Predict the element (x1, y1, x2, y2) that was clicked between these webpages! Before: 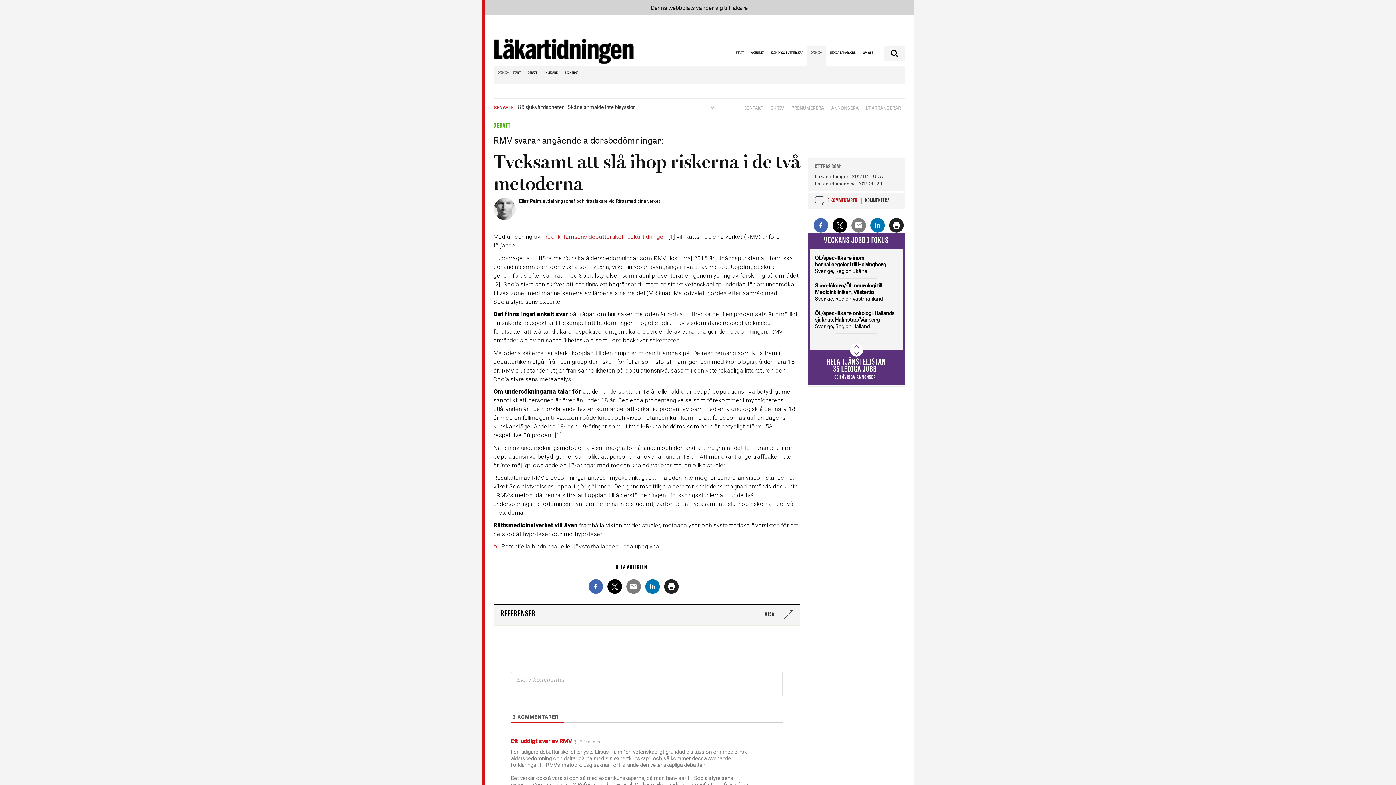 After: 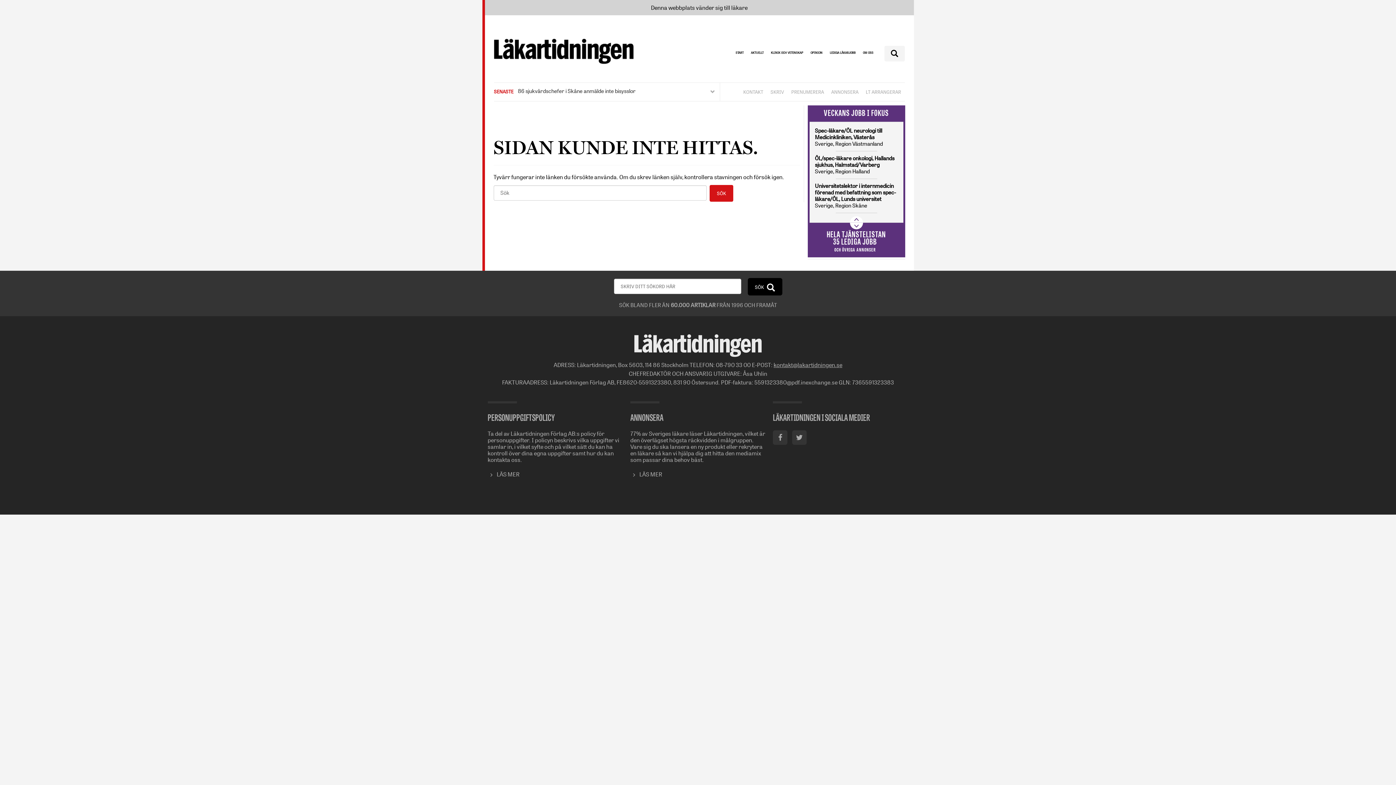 Action: bbox: (542, 233, 666, 240) label: Fredrik Tamsens debattartikel i Läkartidningen